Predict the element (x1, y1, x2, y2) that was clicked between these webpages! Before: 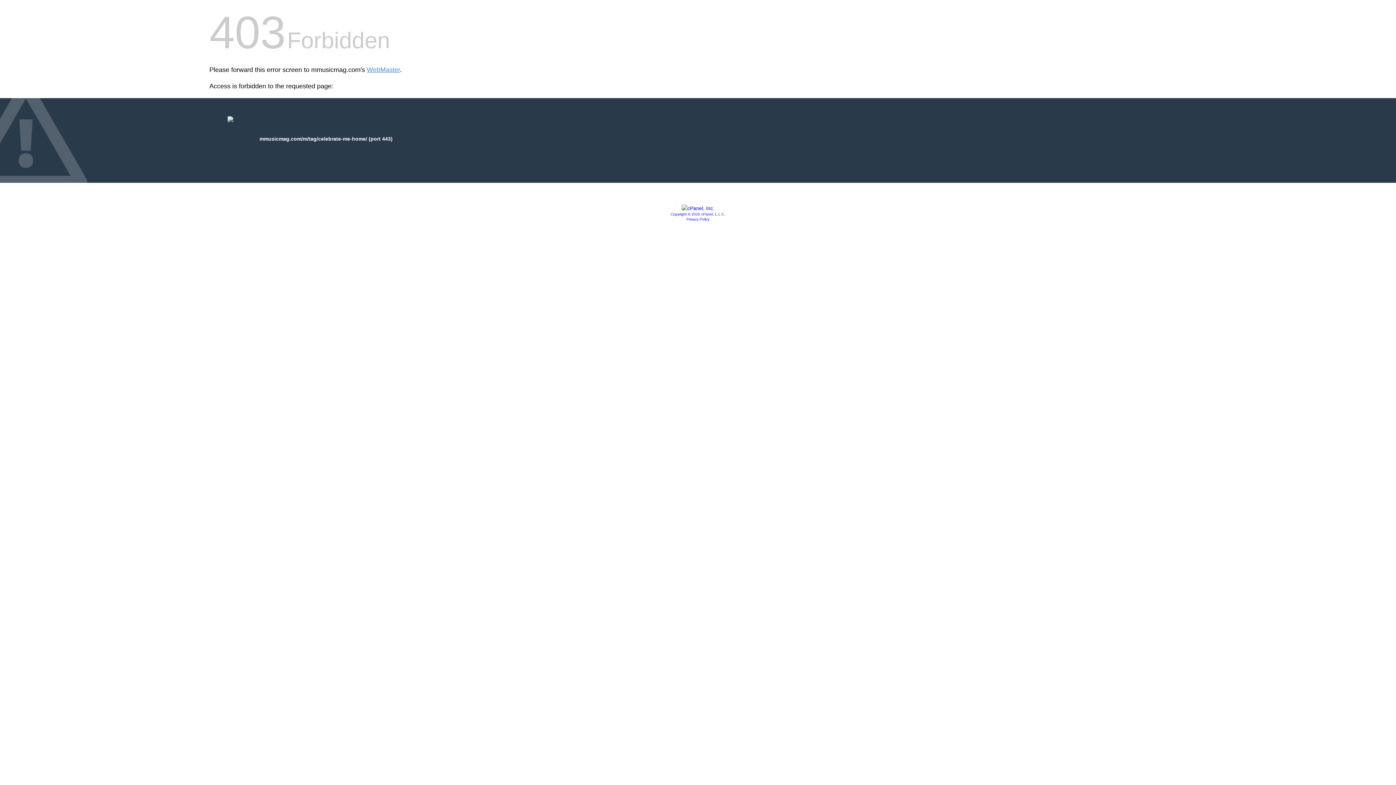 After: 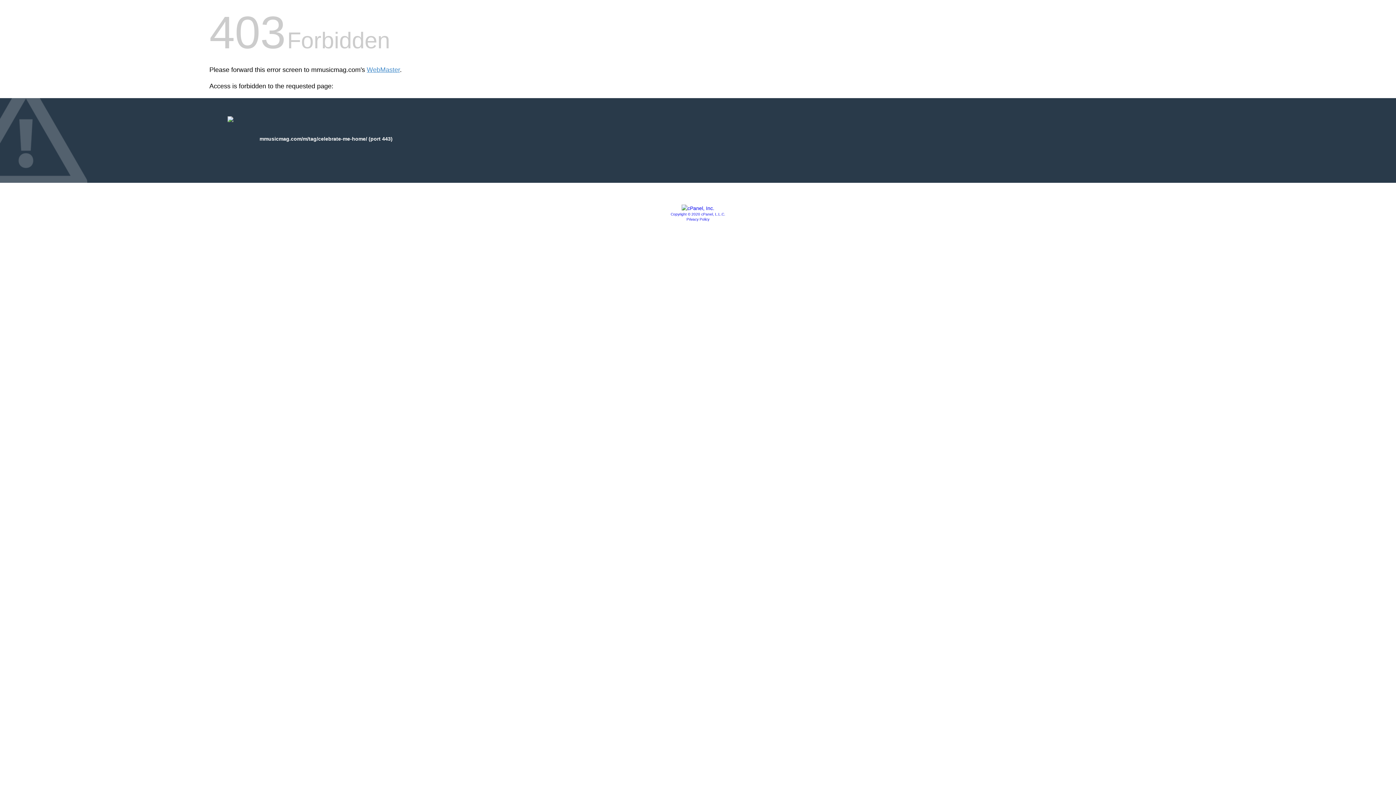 Action: label: Privacy Policy bbox: (686, 217, 709, 221)